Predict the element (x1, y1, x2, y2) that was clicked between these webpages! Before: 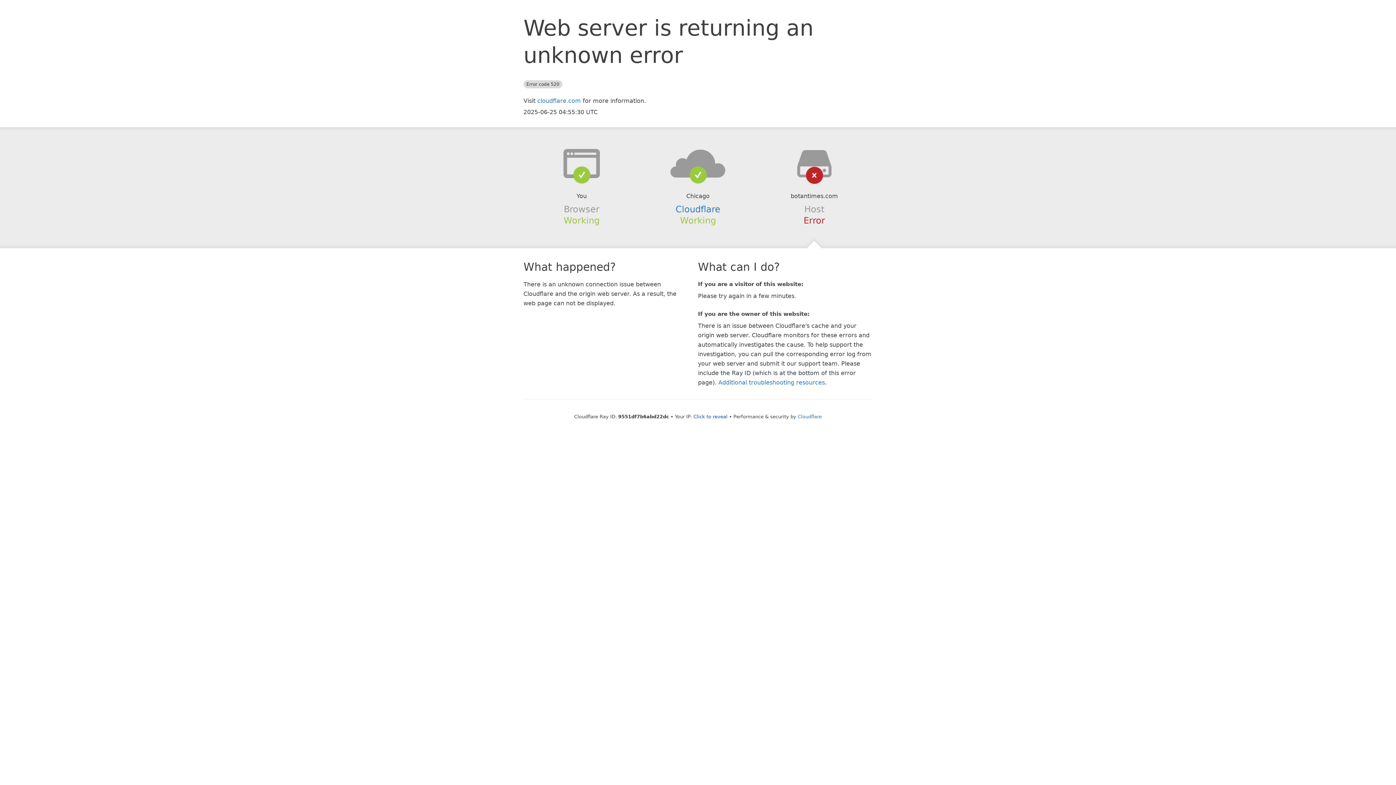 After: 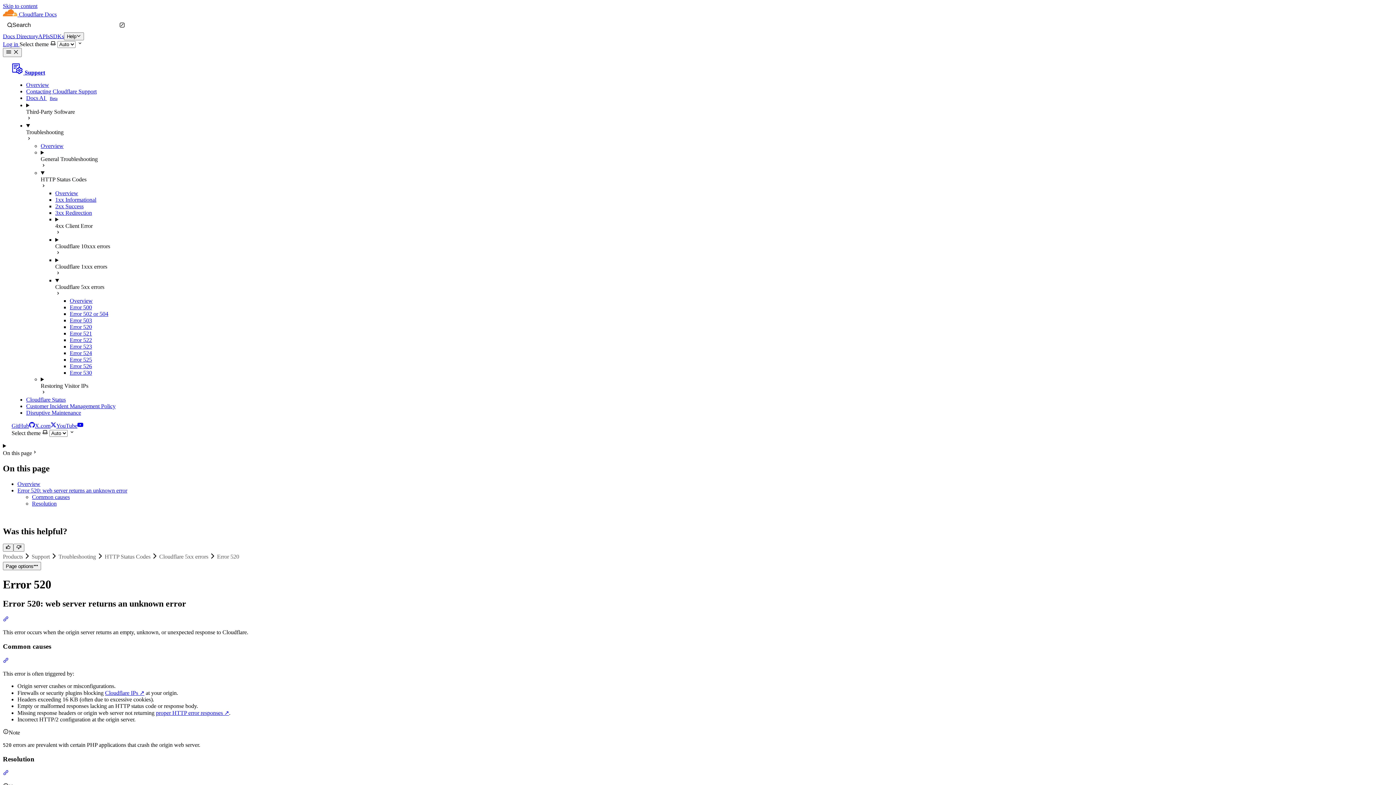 Action: bbox: (718, 379, 825, 386) label: Additional troubleshooting resources